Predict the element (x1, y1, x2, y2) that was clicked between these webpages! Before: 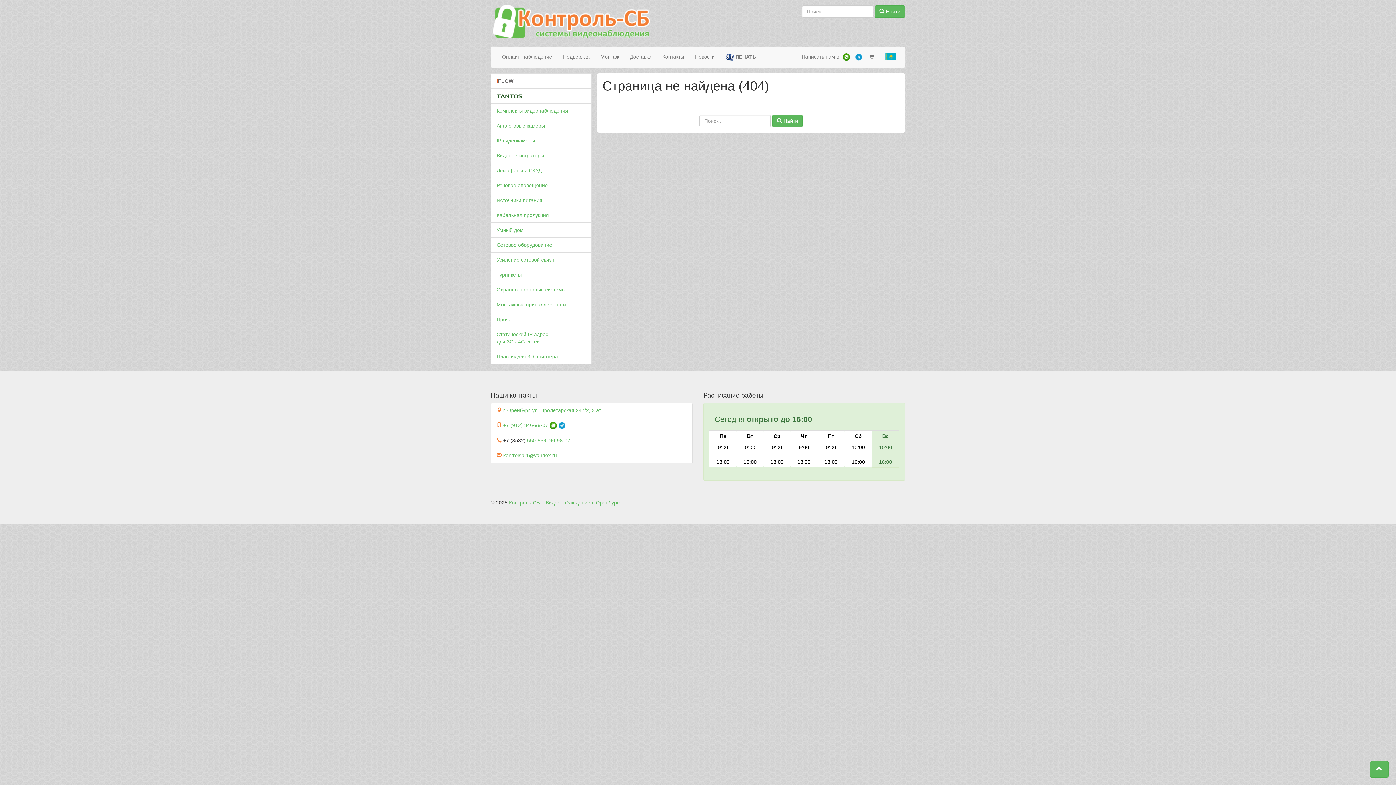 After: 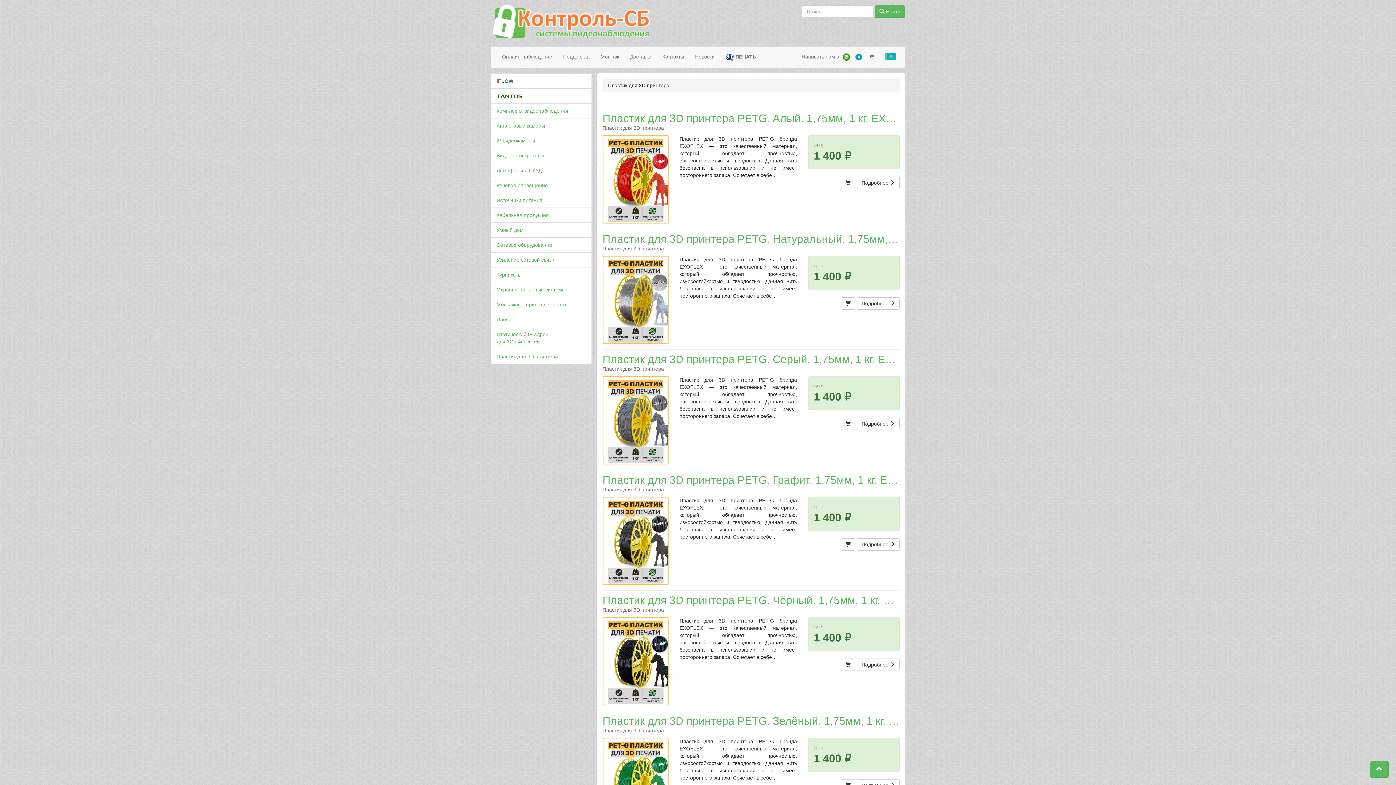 Action: label: Пластик для 3D принтера bbox: (490, 349, 591, 364)